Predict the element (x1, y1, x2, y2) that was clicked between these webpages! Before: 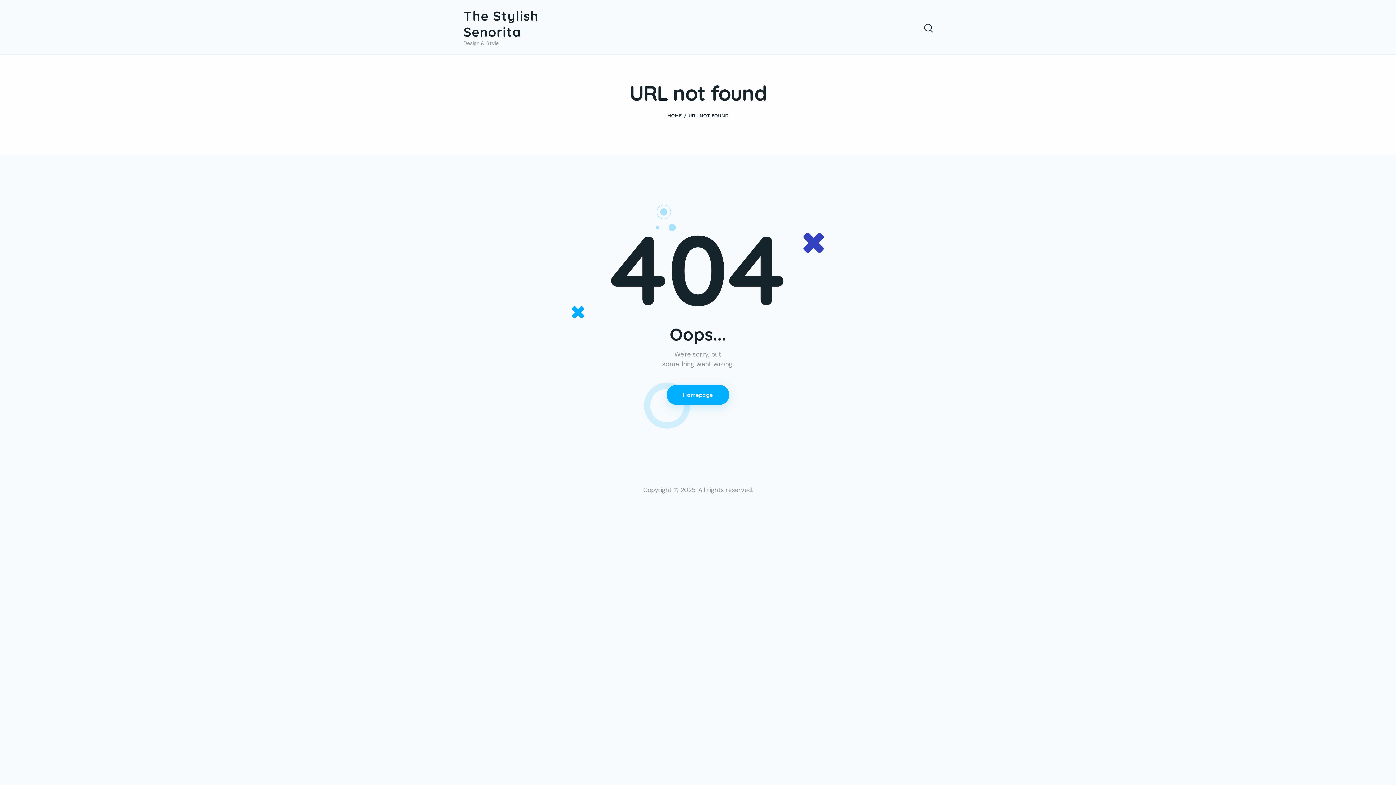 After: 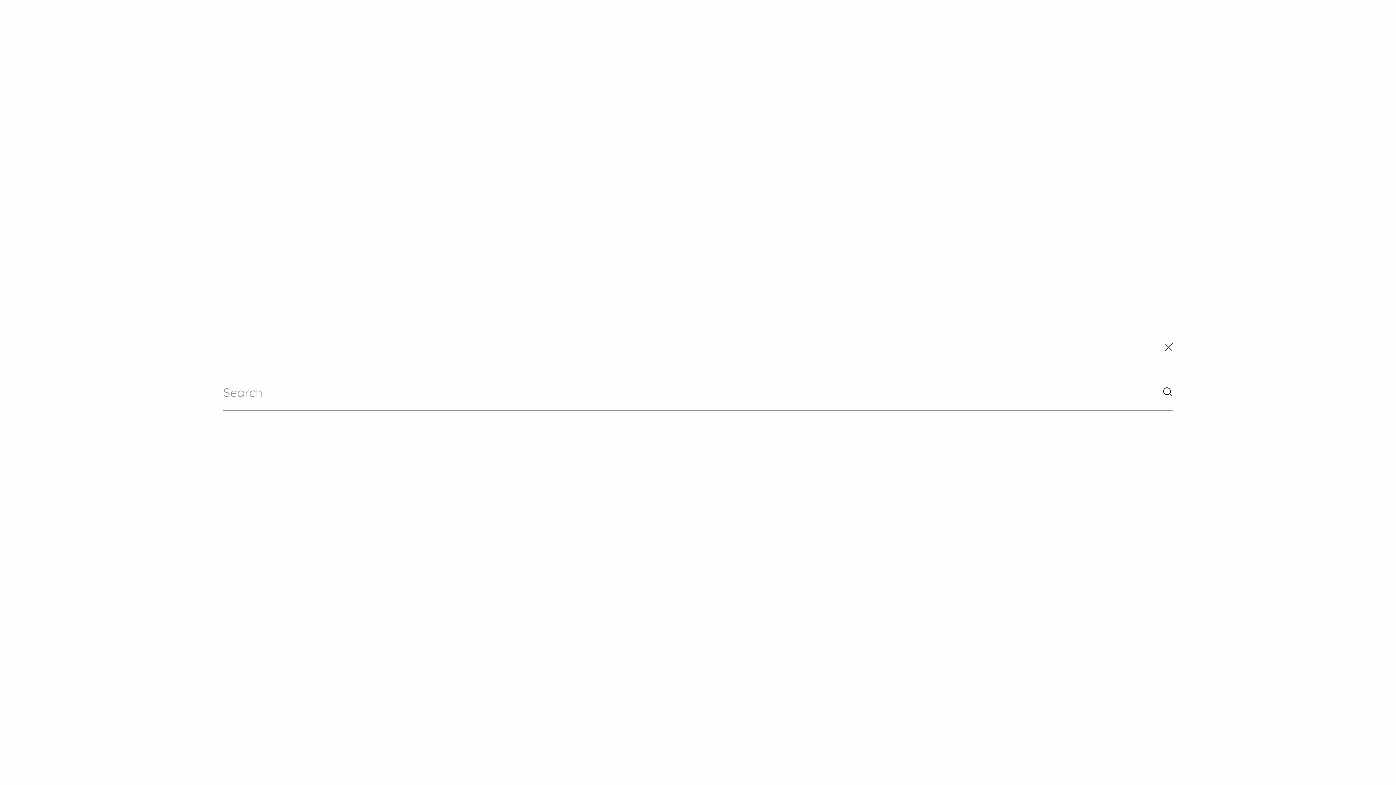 Action: bbox: (923, 22, 932, 34) label: Start search